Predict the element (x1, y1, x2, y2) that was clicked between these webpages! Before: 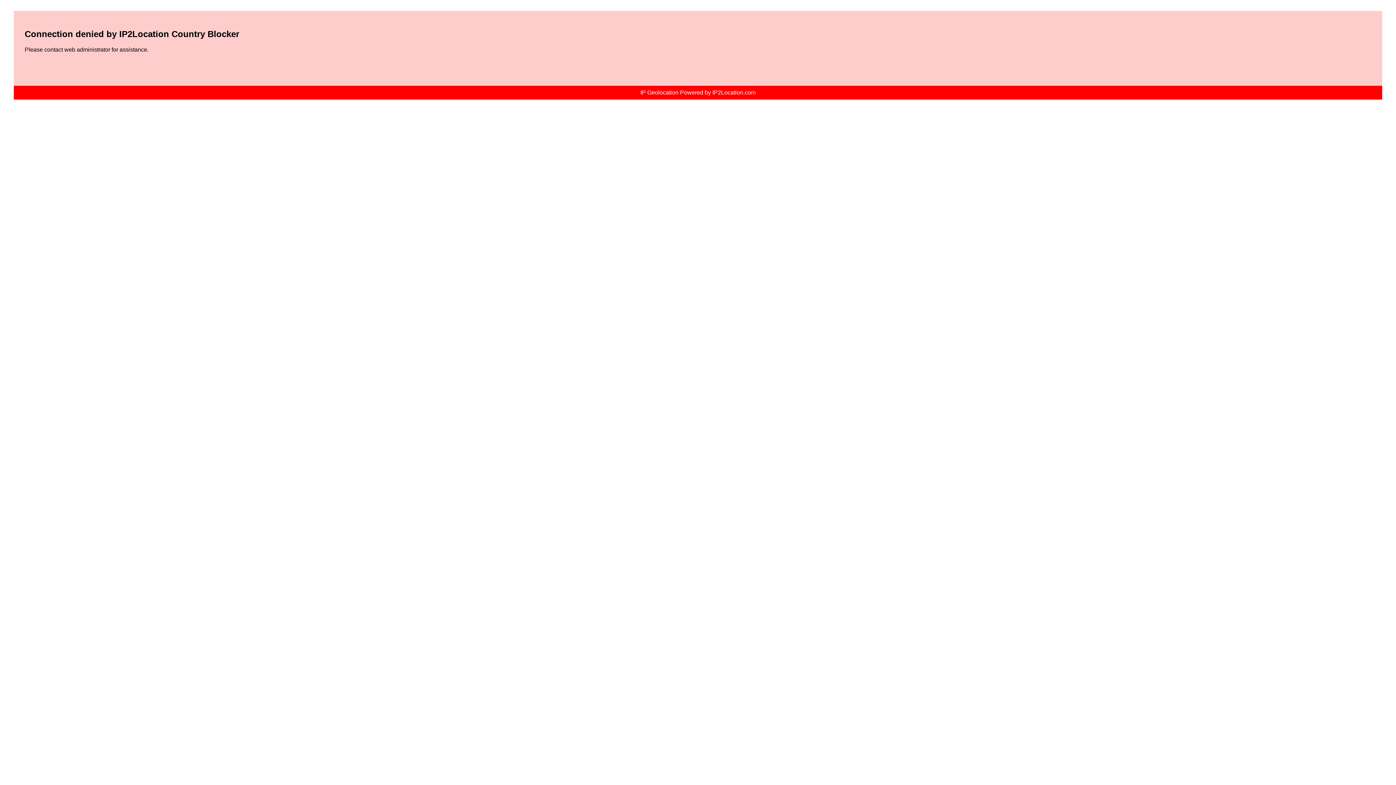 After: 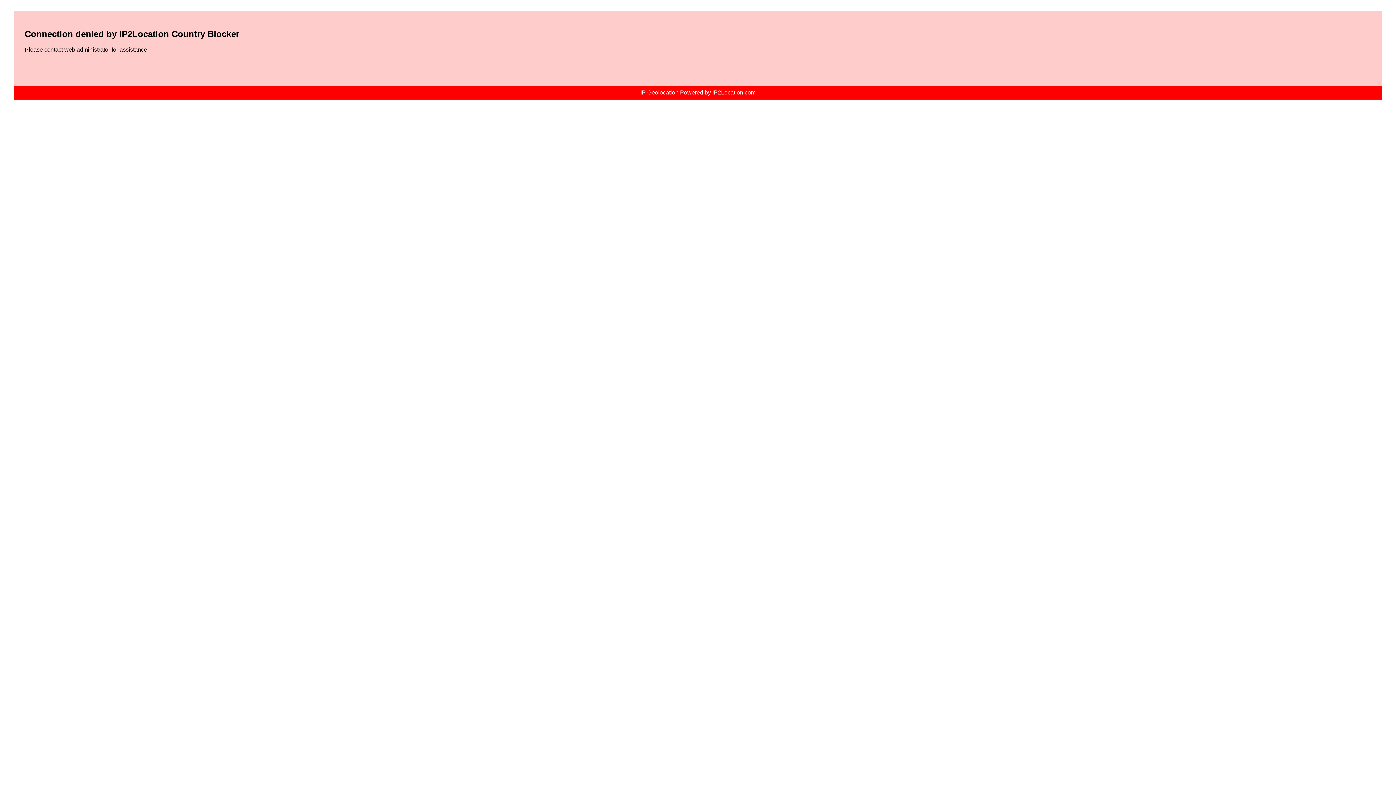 Action: bbox: (640, 89, 755, 95) label: IP Geolocation Powered by IP2Location.com